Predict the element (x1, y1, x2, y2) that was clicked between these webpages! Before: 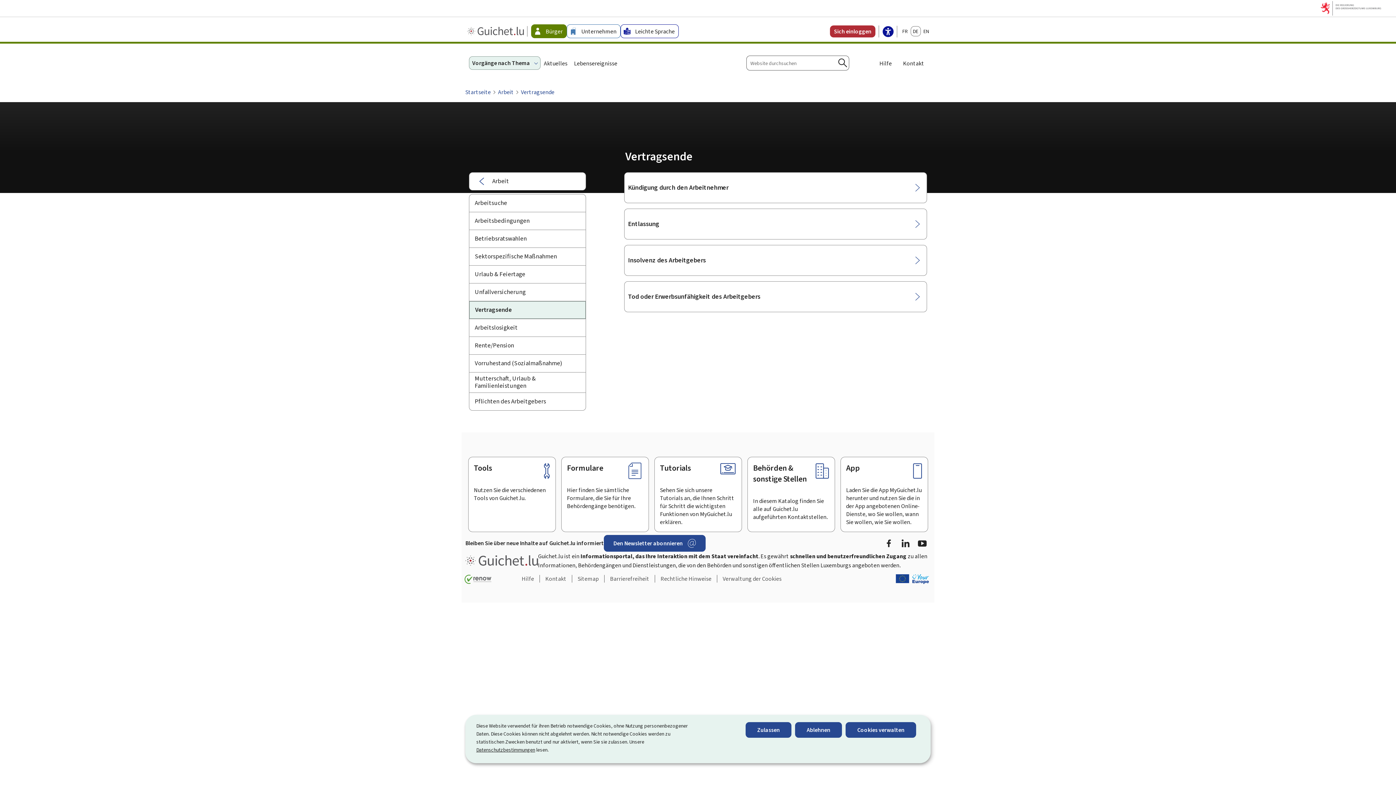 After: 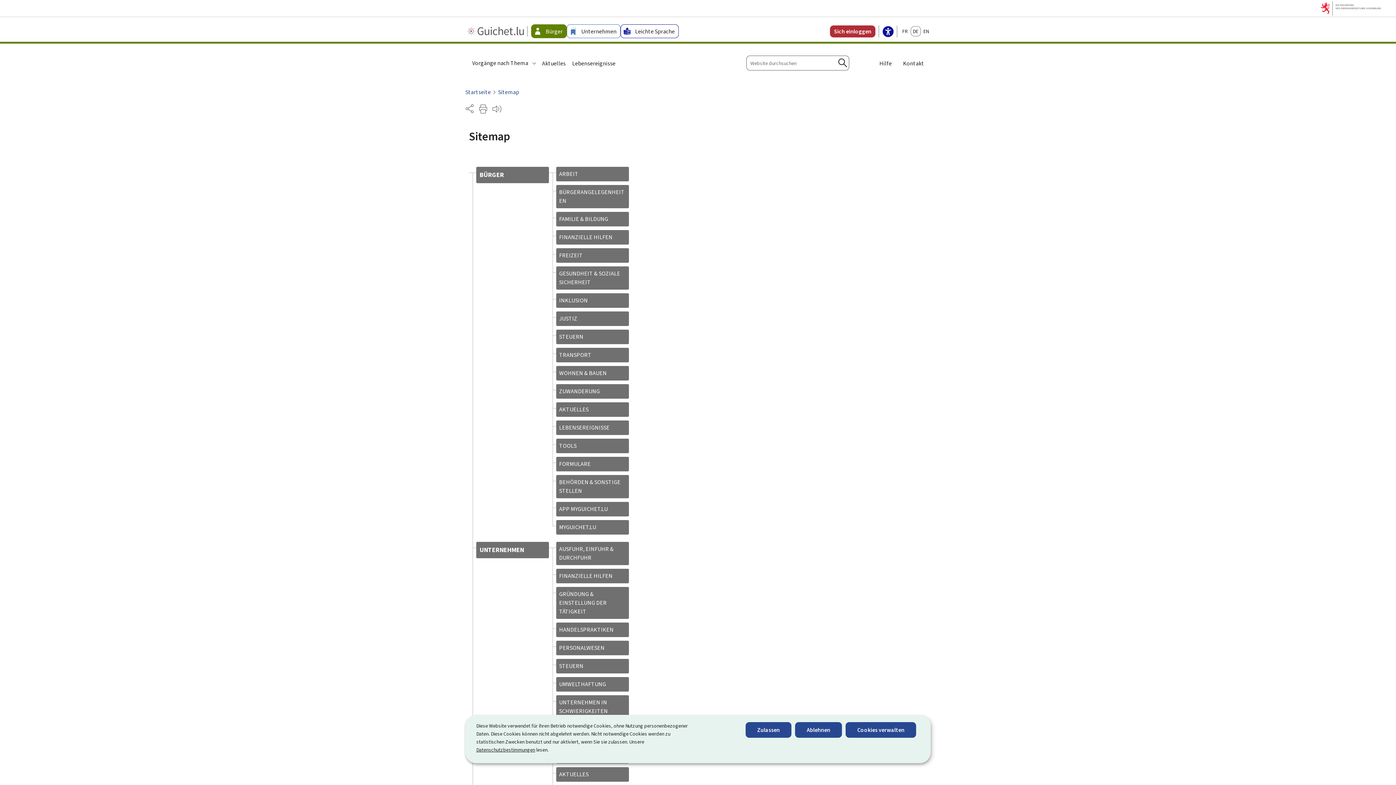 Action: label: Sitemap bbox: (572, 575, 604, 582)